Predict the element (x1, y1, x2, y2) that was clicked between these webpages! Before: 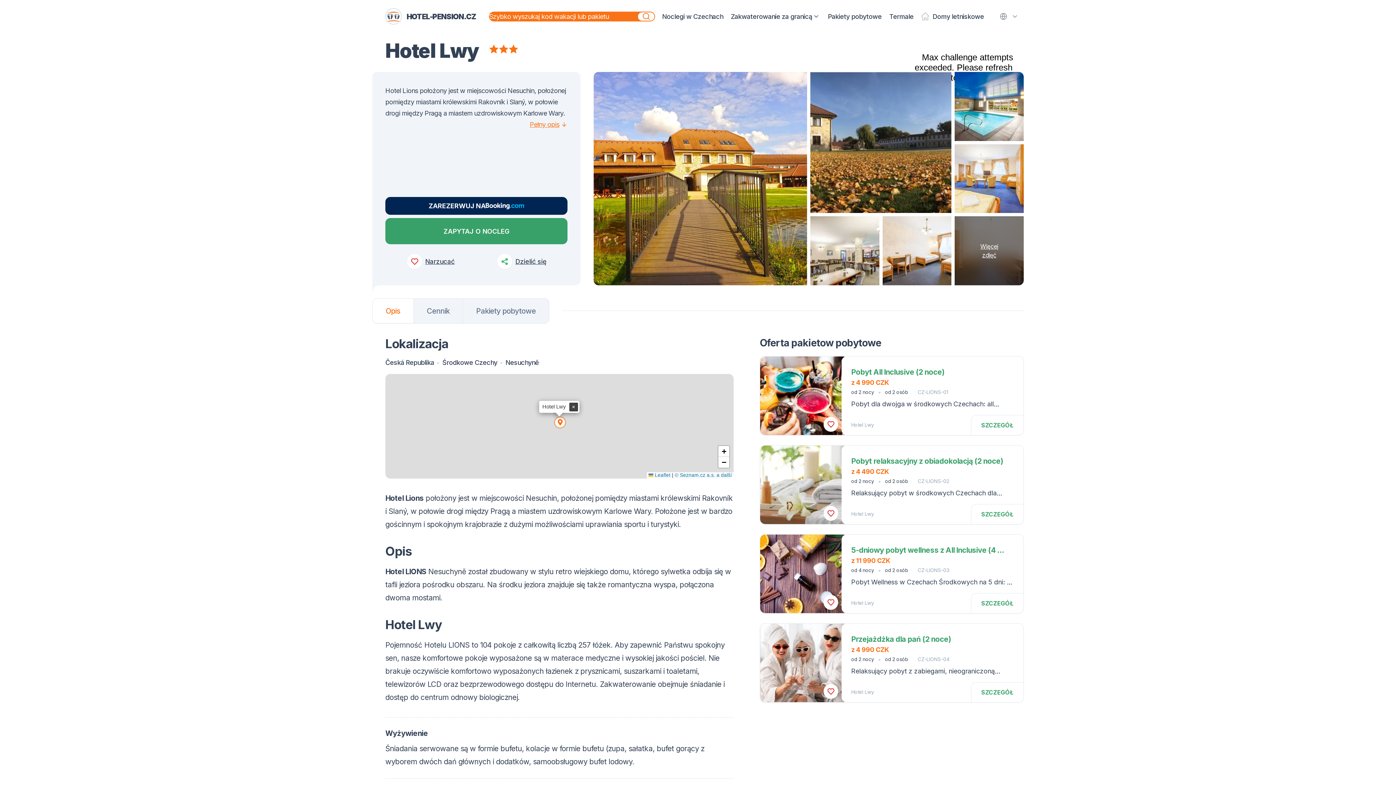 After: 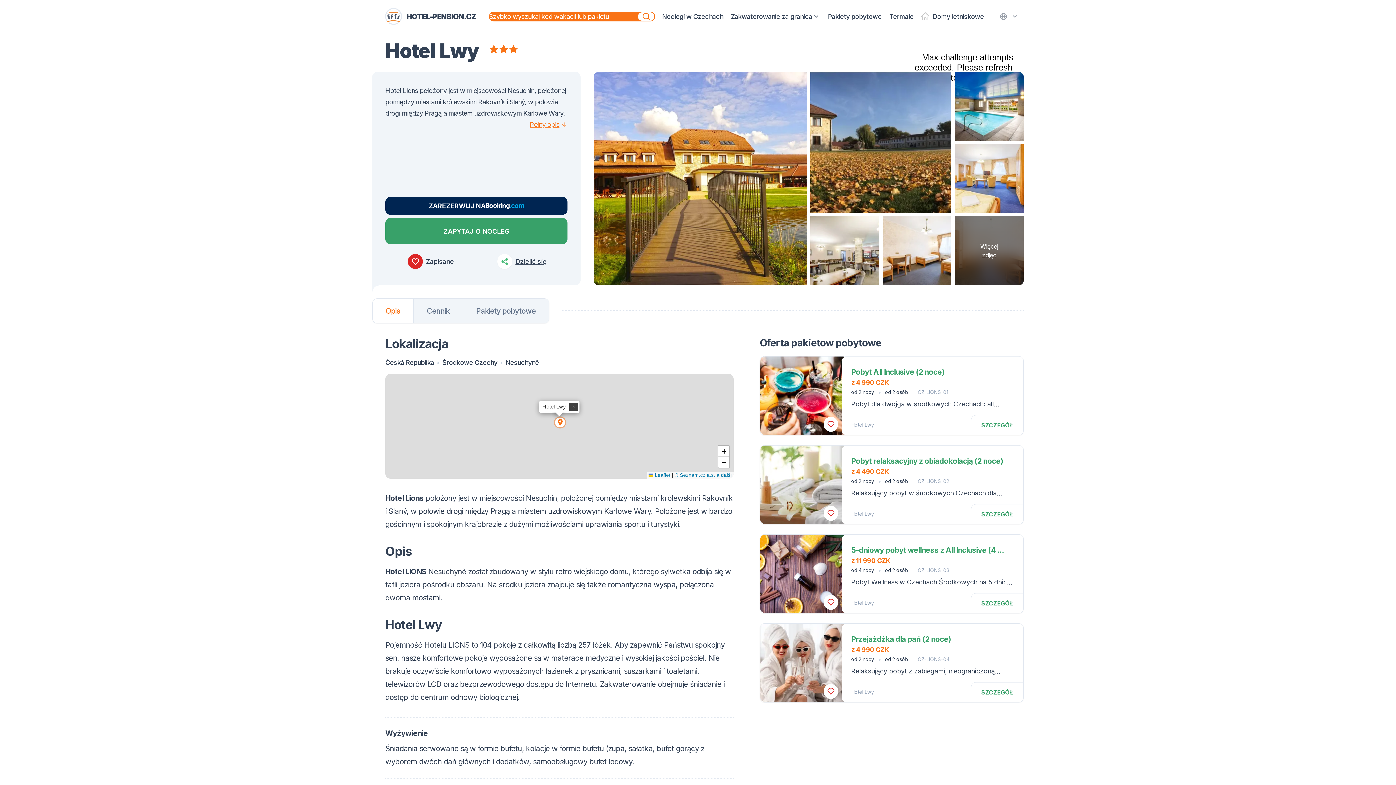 Action: label: Narzucać bbox: (404, 251, 457, 272)